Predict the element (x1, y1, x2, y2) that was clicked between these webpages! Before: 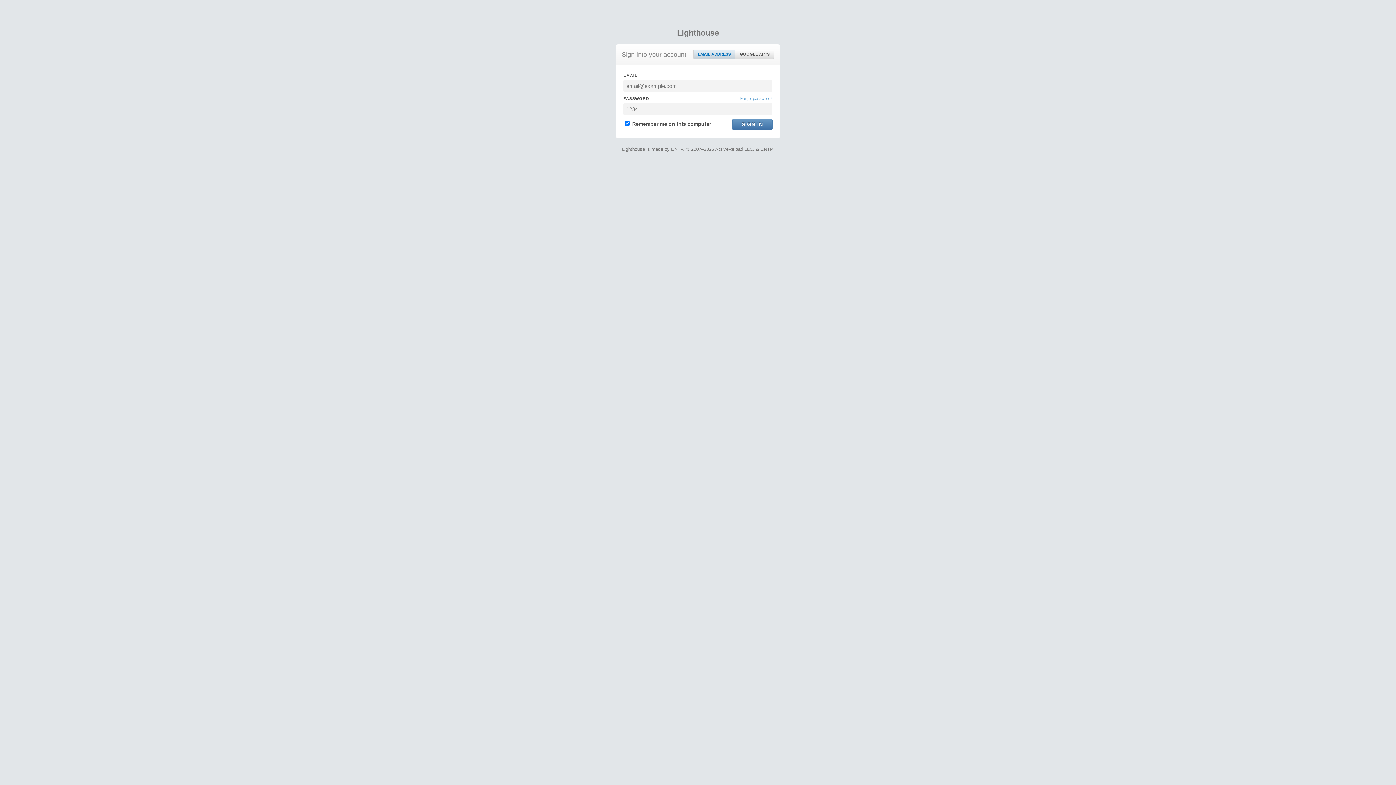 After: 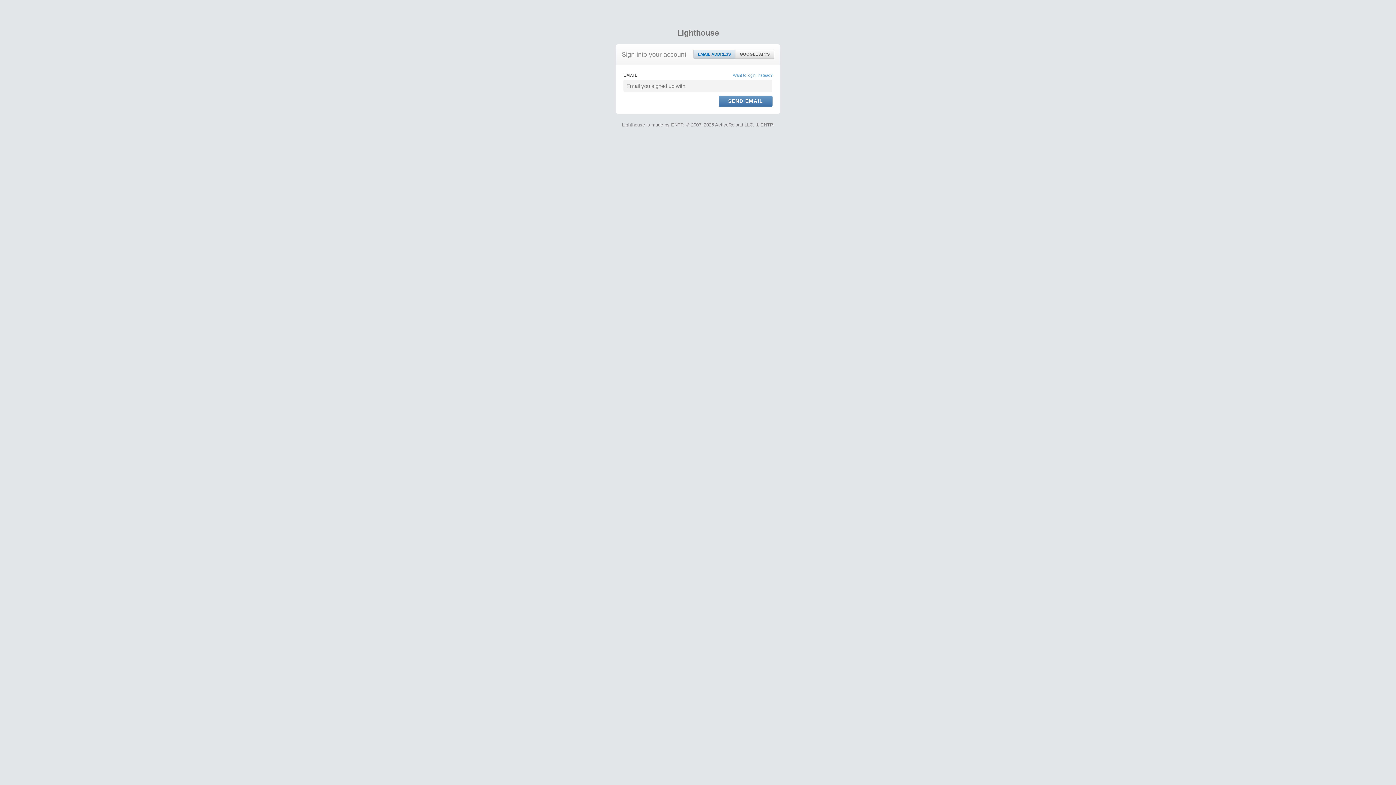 Action: bbox: (740, 95, 772, 101) label: Forgot password?